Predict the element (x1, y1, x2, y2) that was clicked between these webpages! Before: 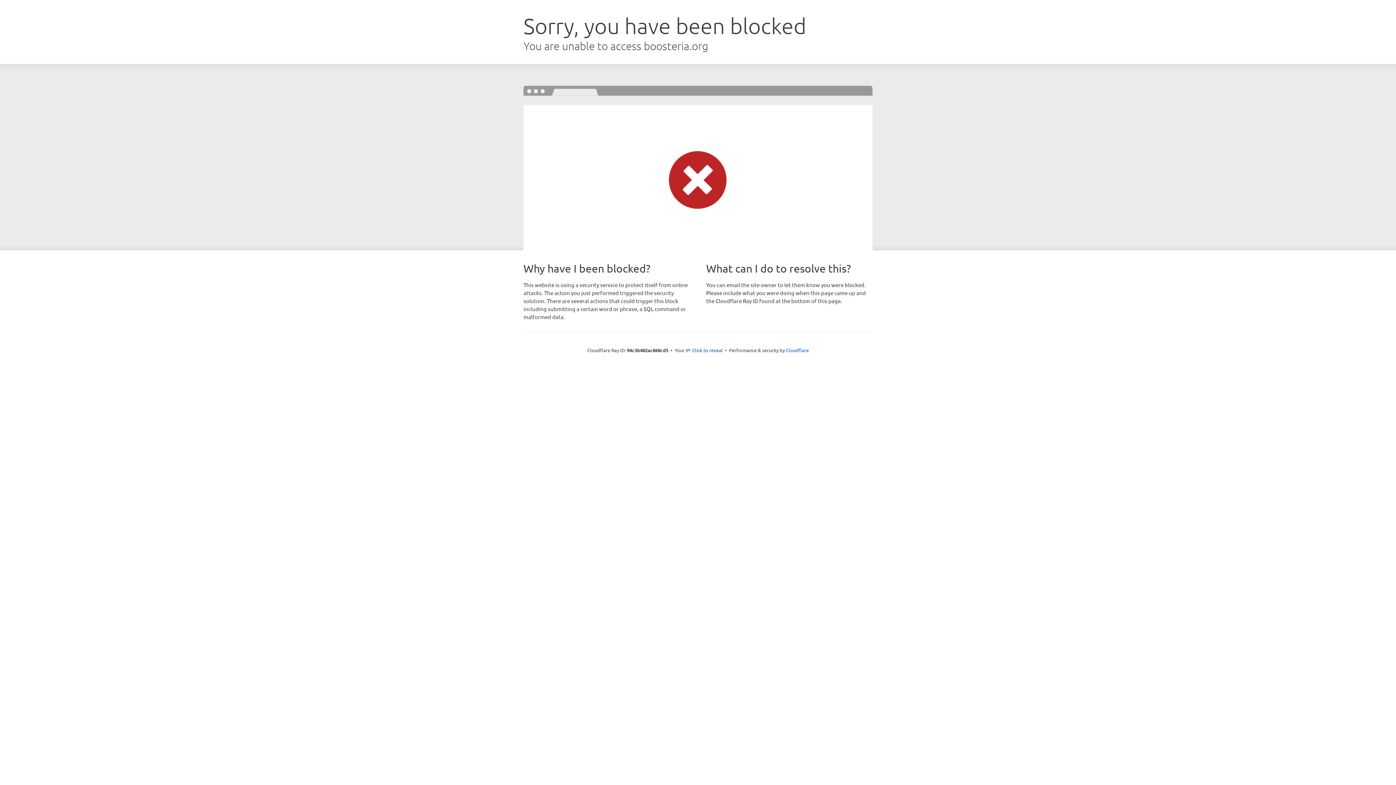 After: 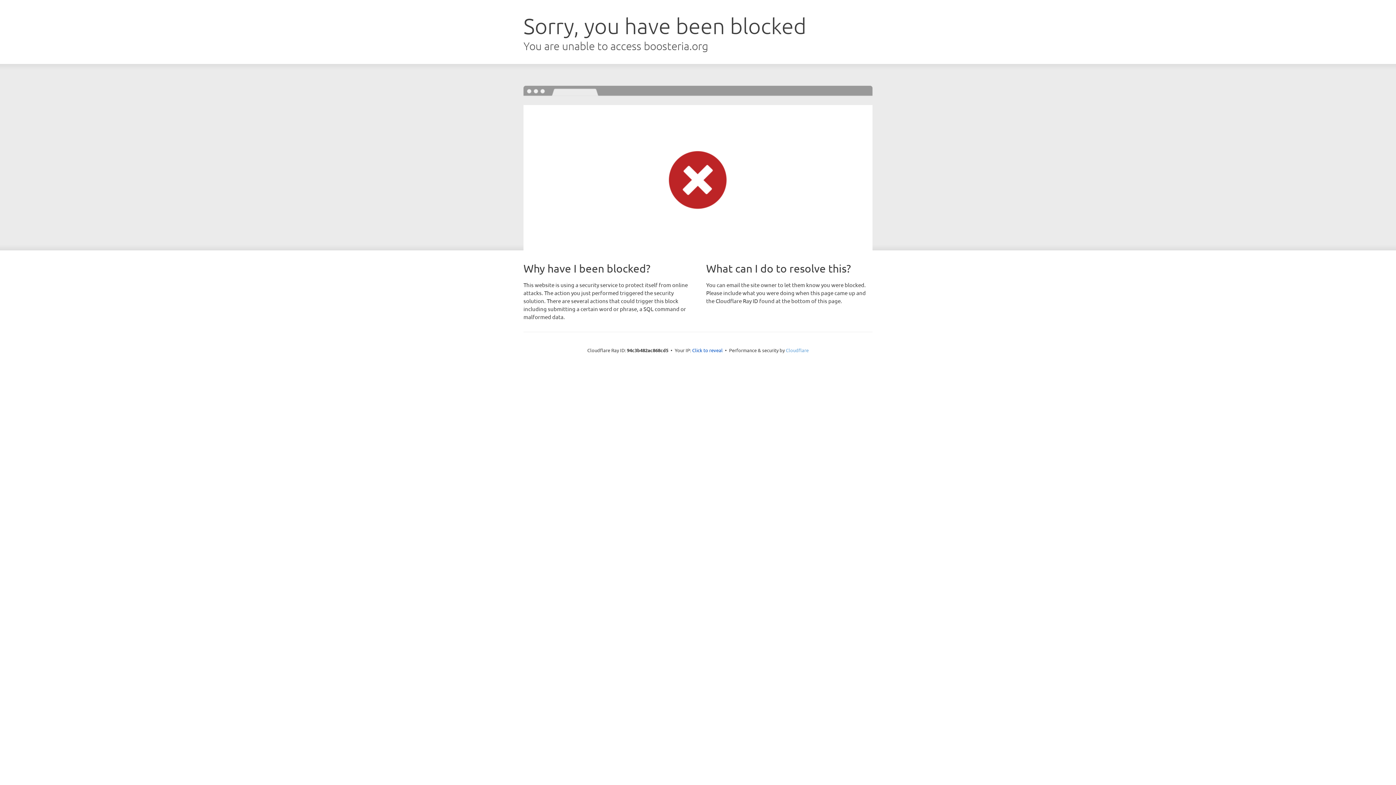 Action: bbox: (786, 347, 808, 353) label: Cloudflare